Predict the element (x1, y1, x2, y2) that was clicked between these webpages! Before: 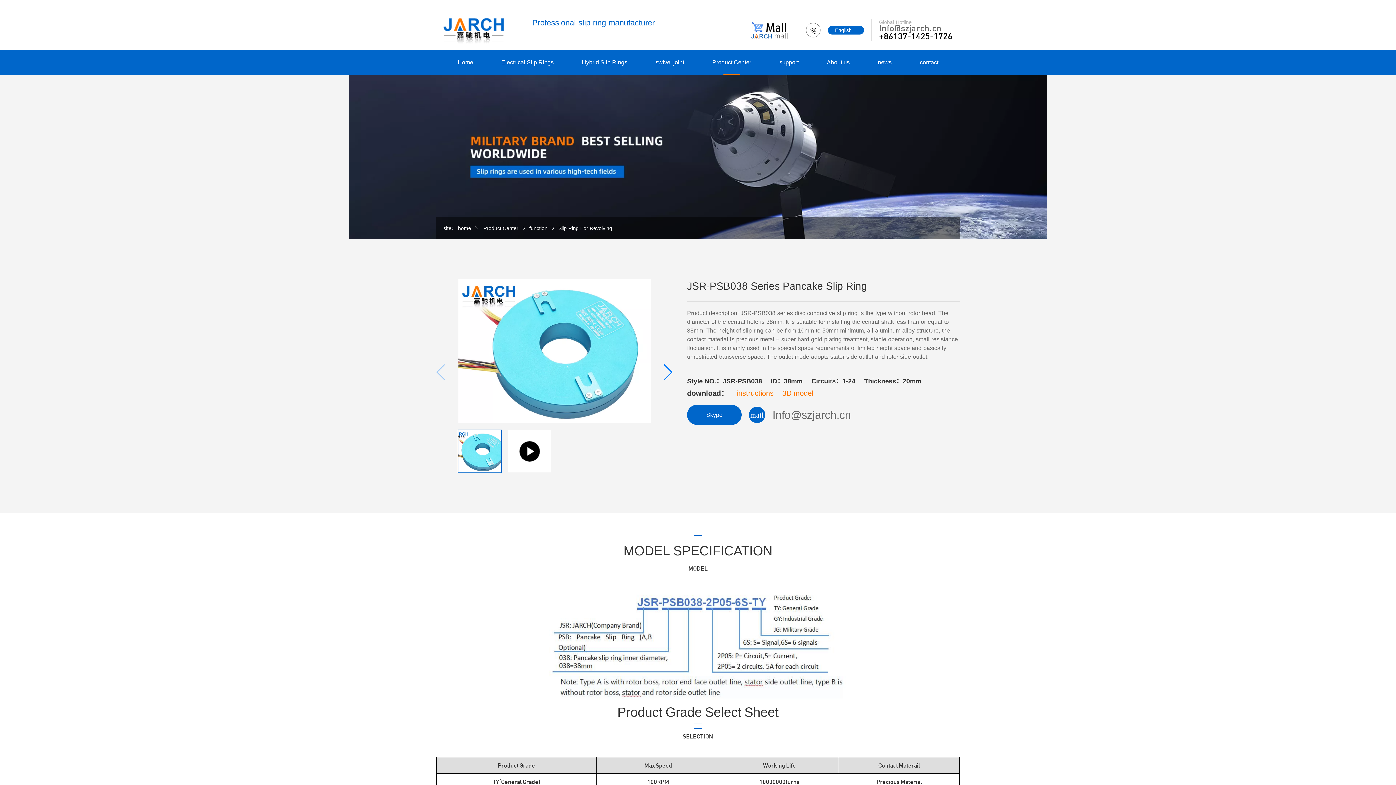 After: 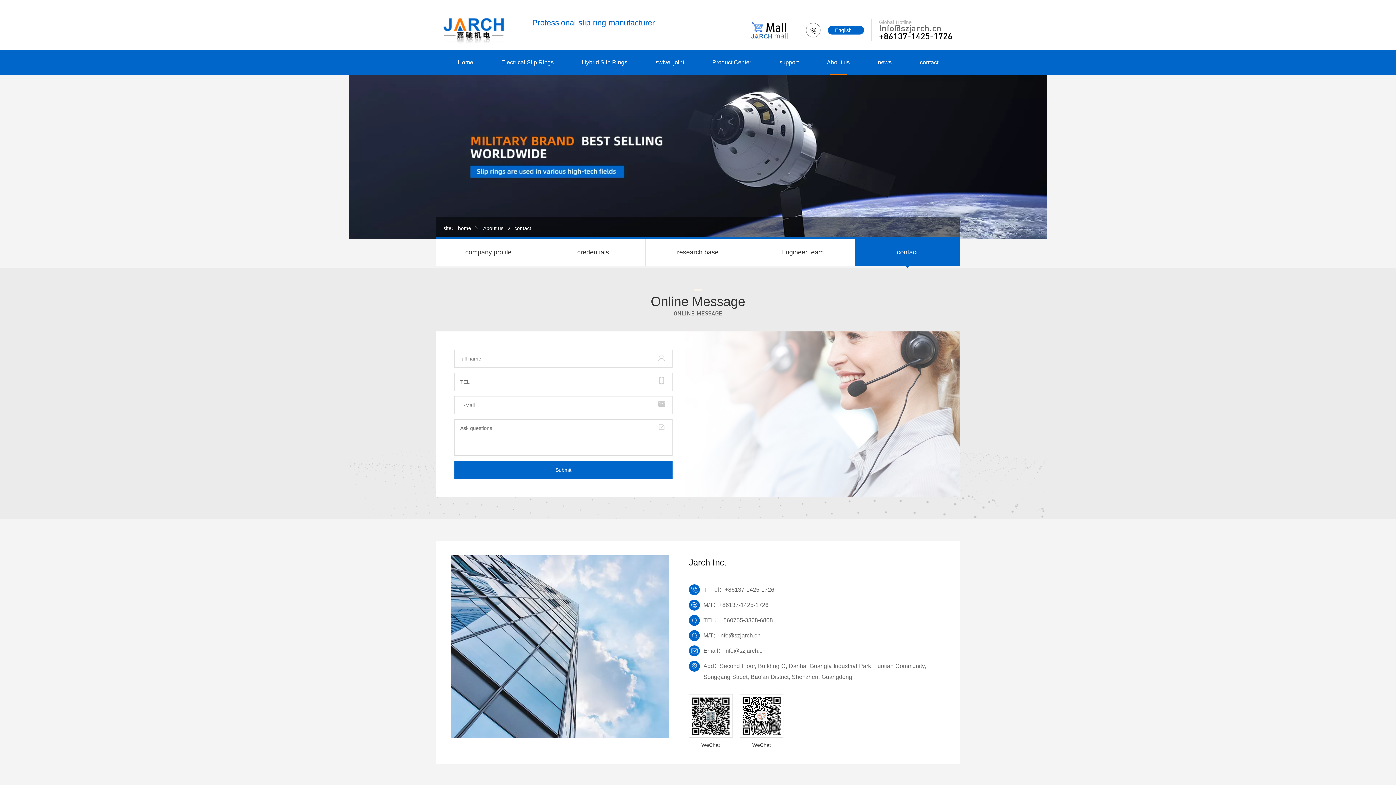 Action: bbox: (906, 49, 952, 75) label: contact